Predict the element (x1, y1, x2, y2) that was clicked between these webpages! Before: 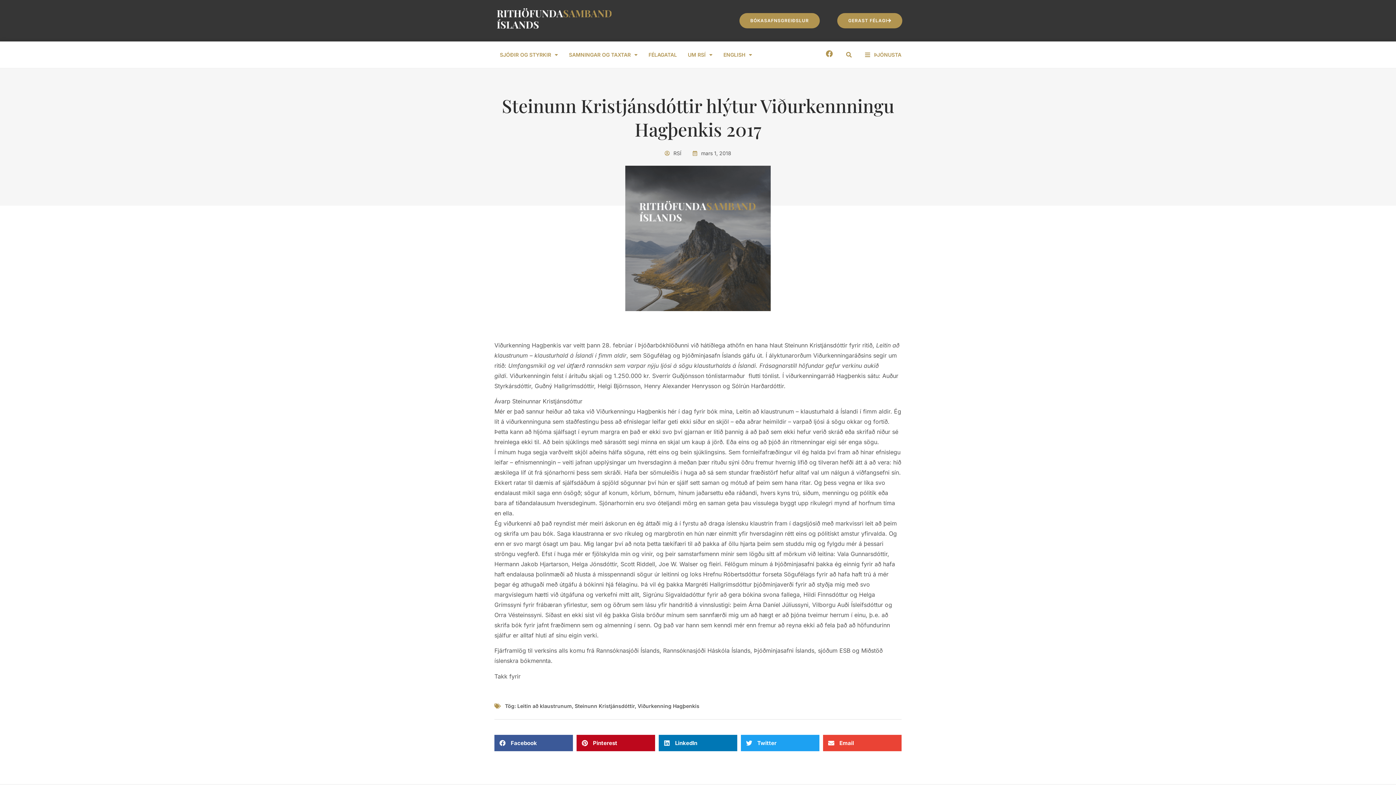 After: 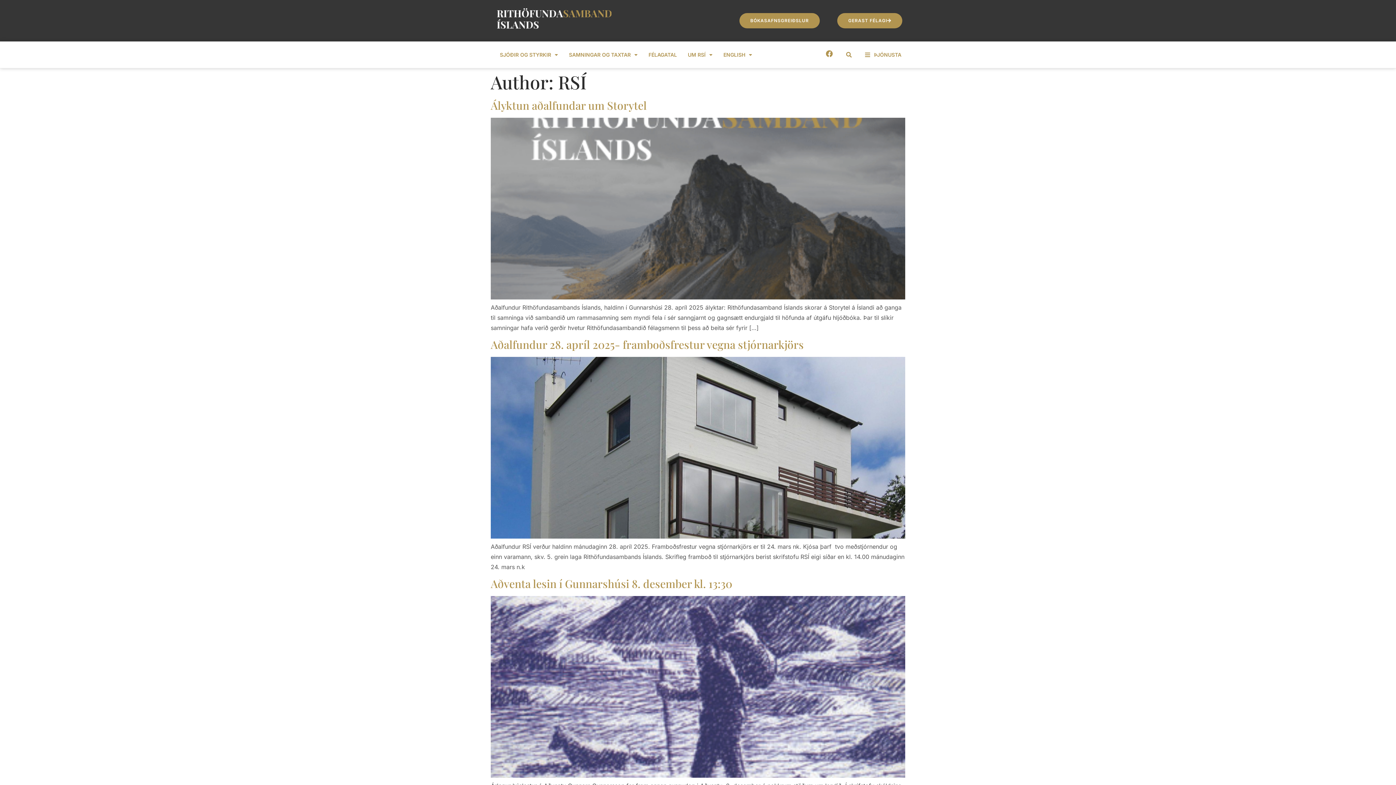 Action: bbox: (664, 148, 681, 158) label: RSÍ